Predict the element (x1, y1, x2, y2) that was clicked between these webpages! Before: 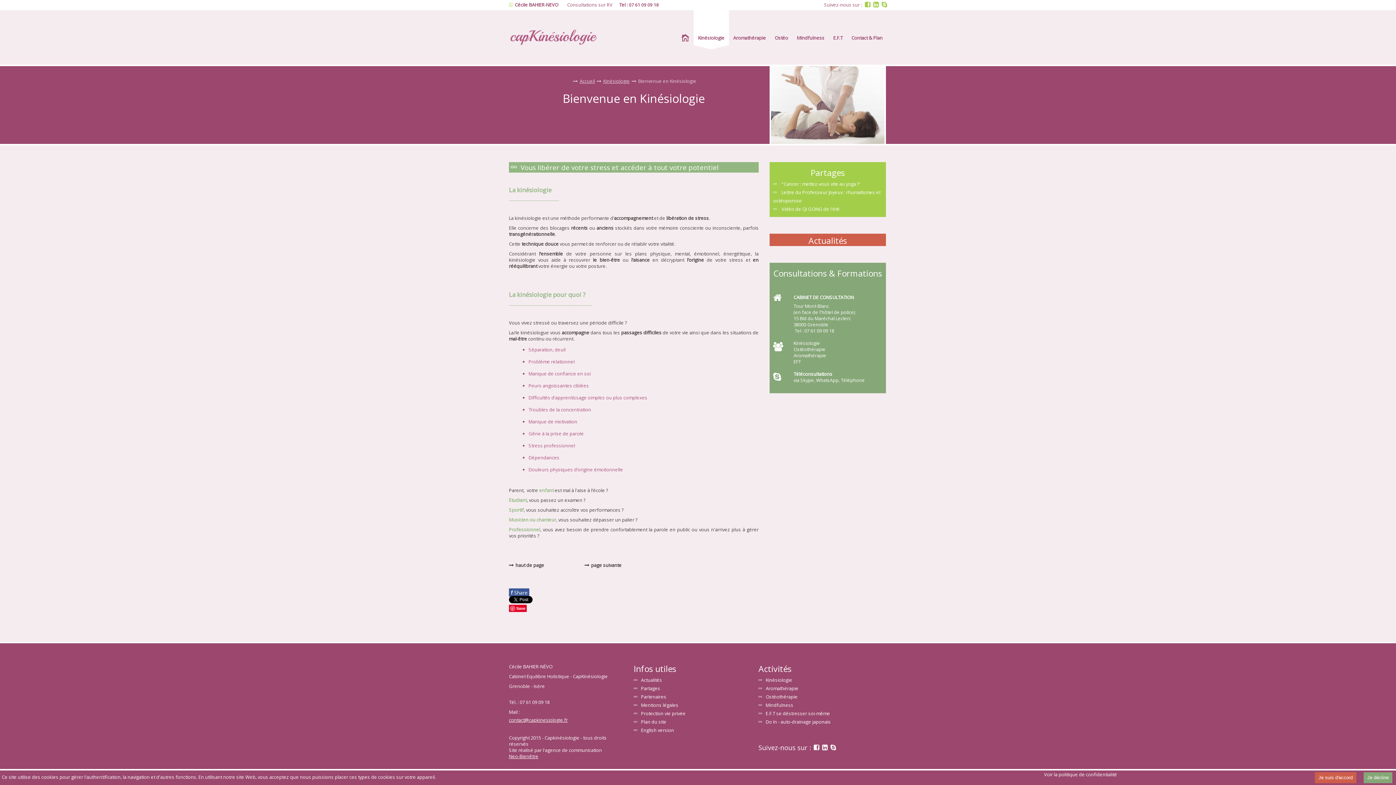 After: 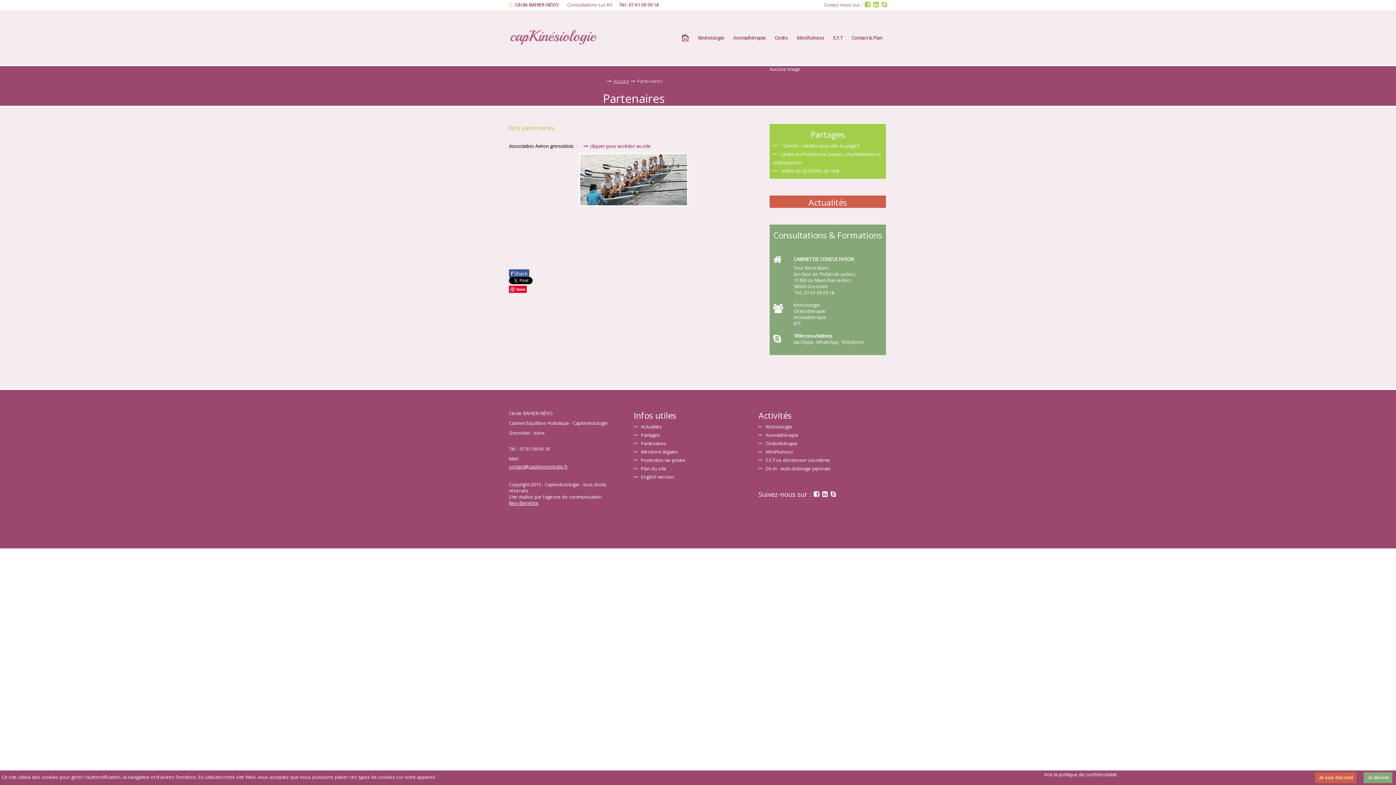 Action: label: Partenaires bbox: (633, 693, 758, 701)